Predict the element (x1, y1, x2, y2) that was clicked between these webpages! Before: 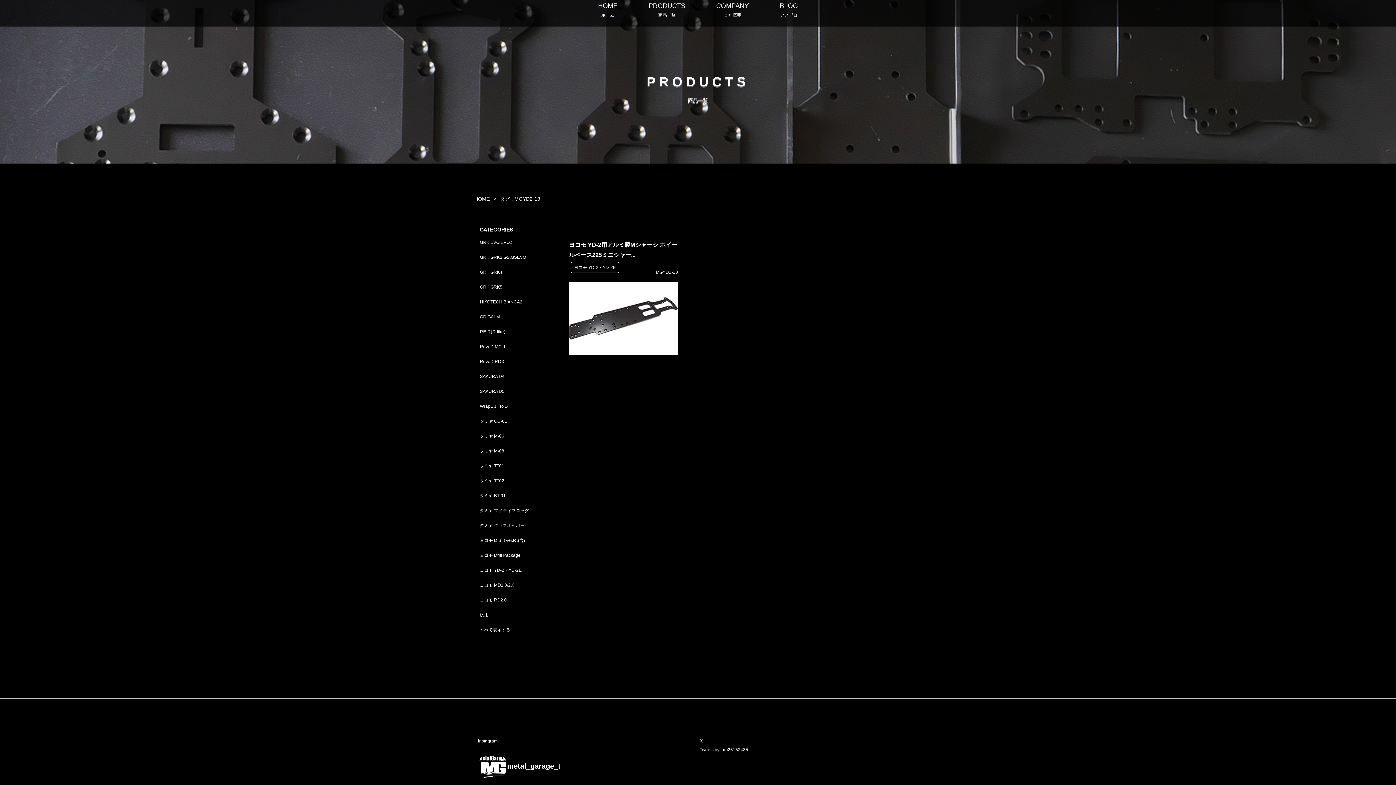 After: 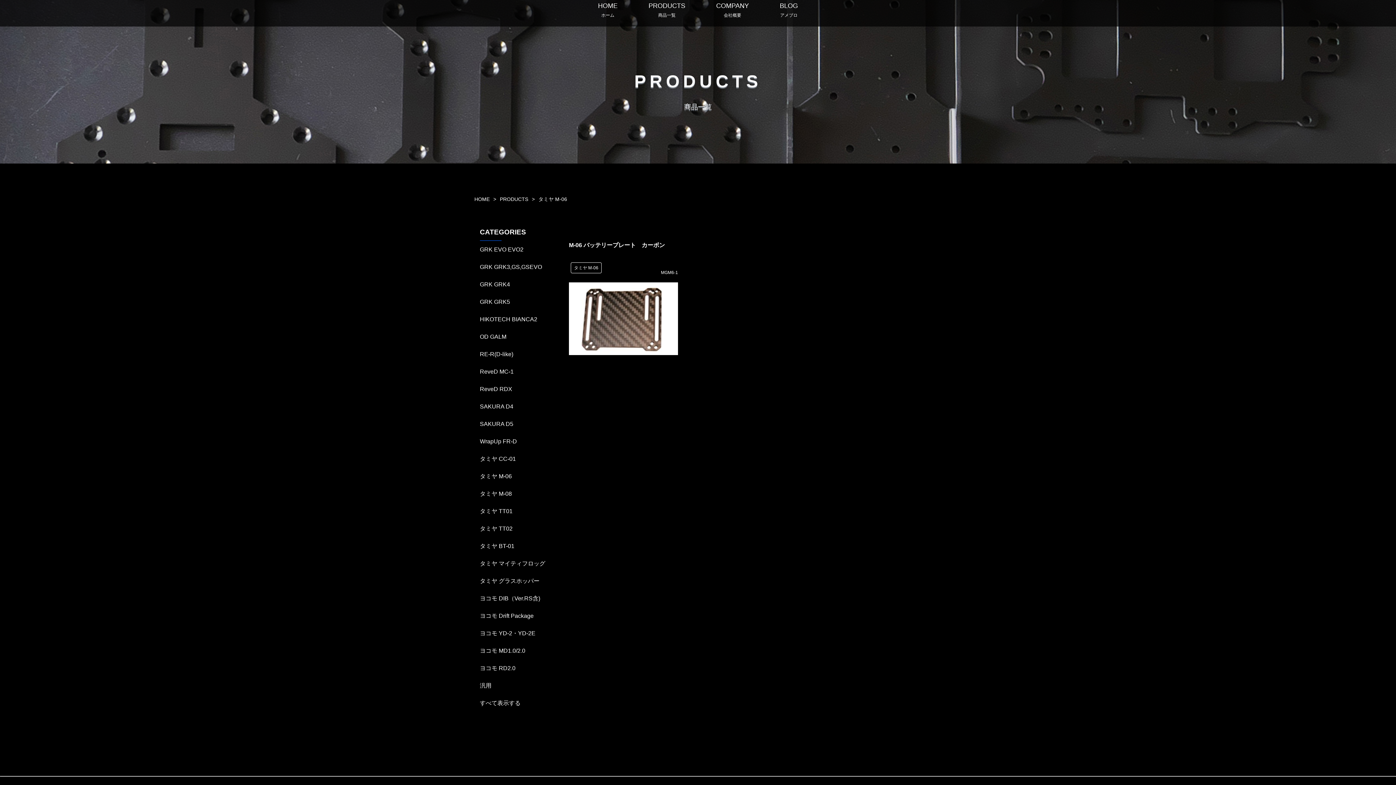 Action: bbox: (480, 433, 504, 439) label: タミヤ M-06
